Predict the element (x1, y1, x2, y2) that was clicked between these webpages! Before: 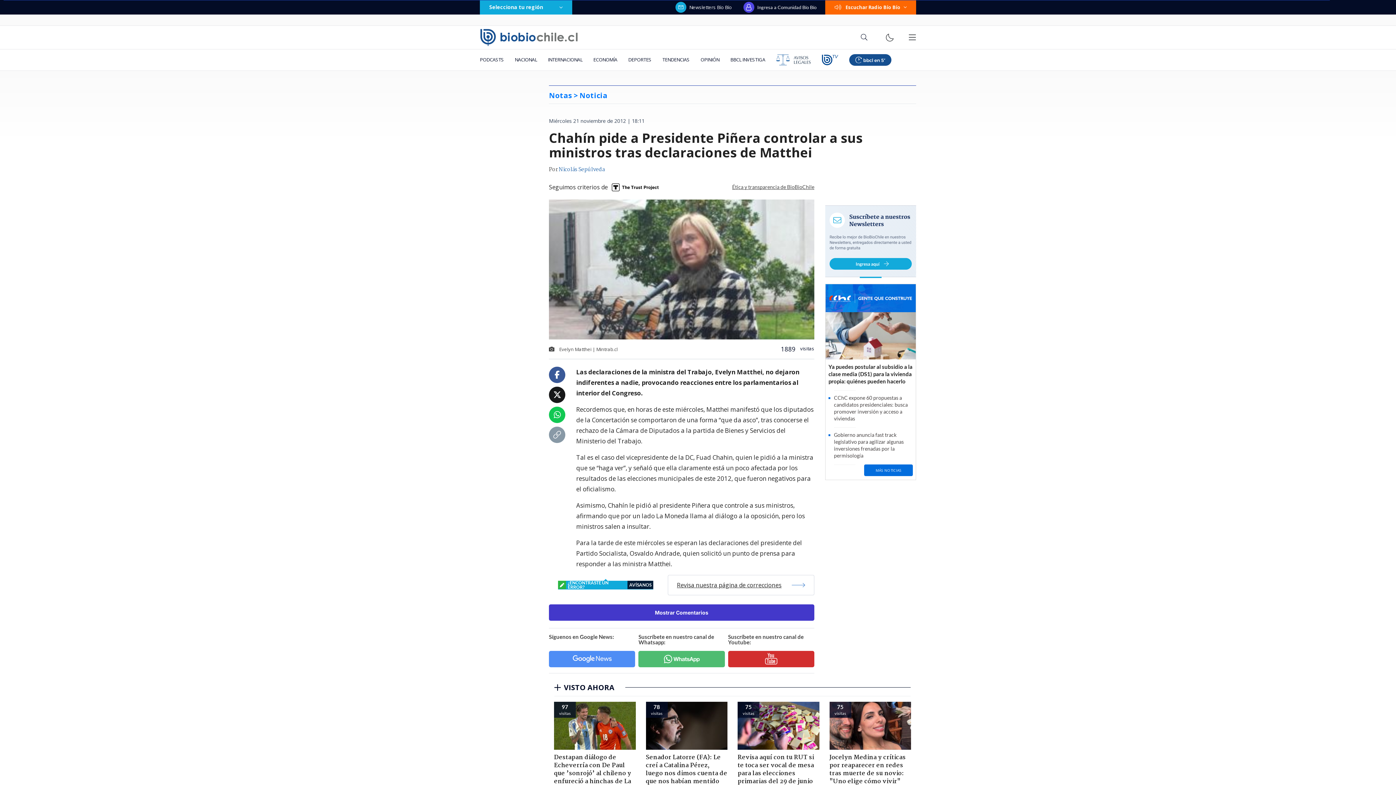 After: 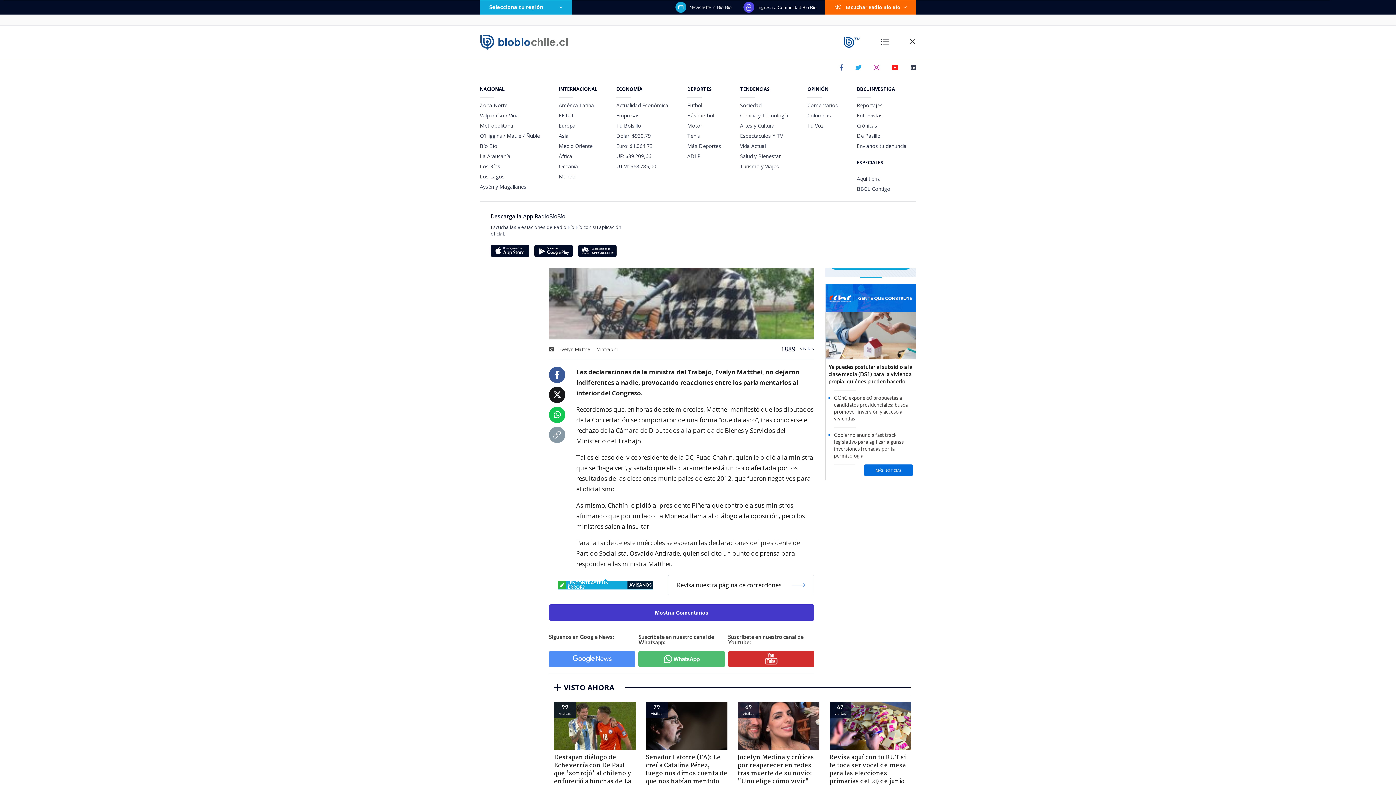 Action: bbox: (908, 33, 916, 41)